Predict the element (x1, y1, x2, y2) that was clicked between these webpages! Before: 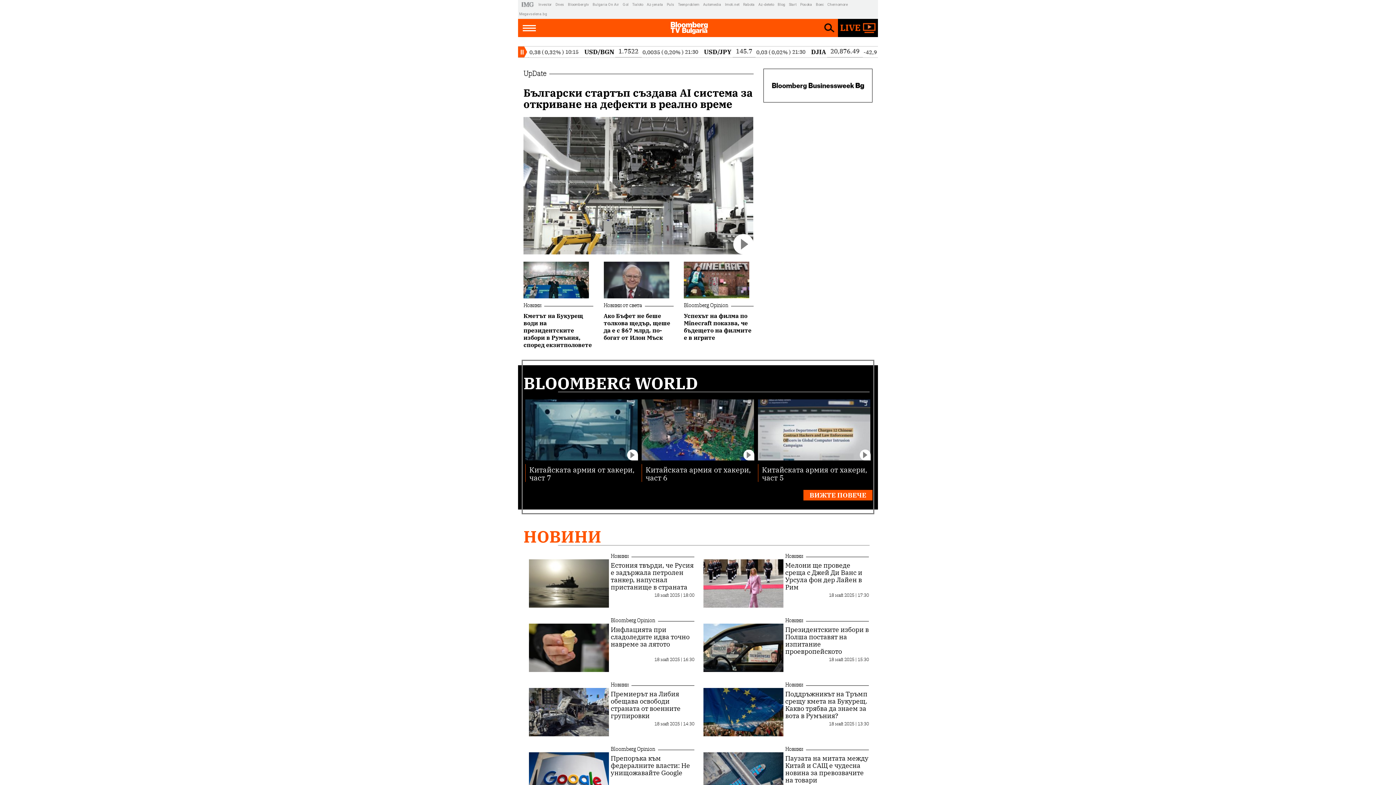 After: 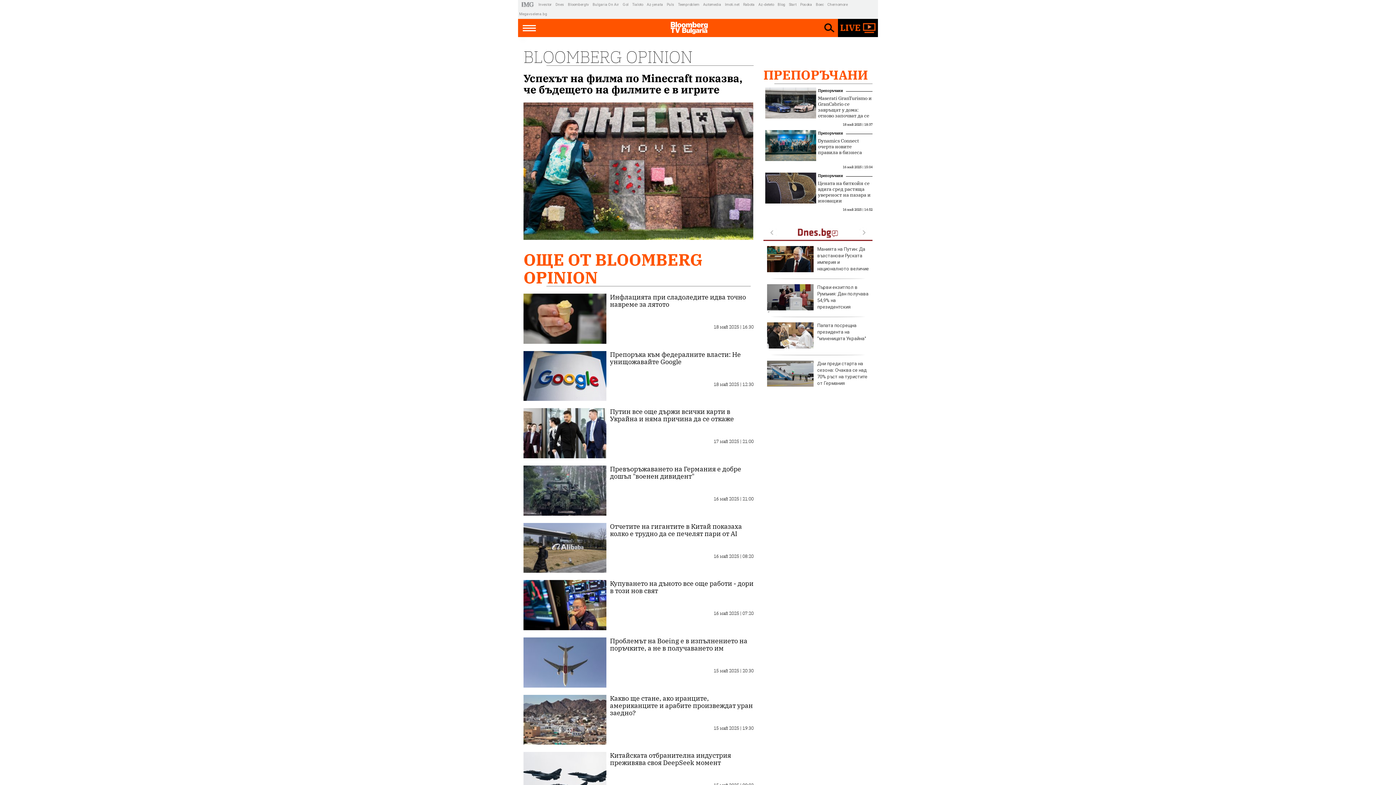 Action: bbox: (684, 302, 728, 309) label: Bloomberg Opinion